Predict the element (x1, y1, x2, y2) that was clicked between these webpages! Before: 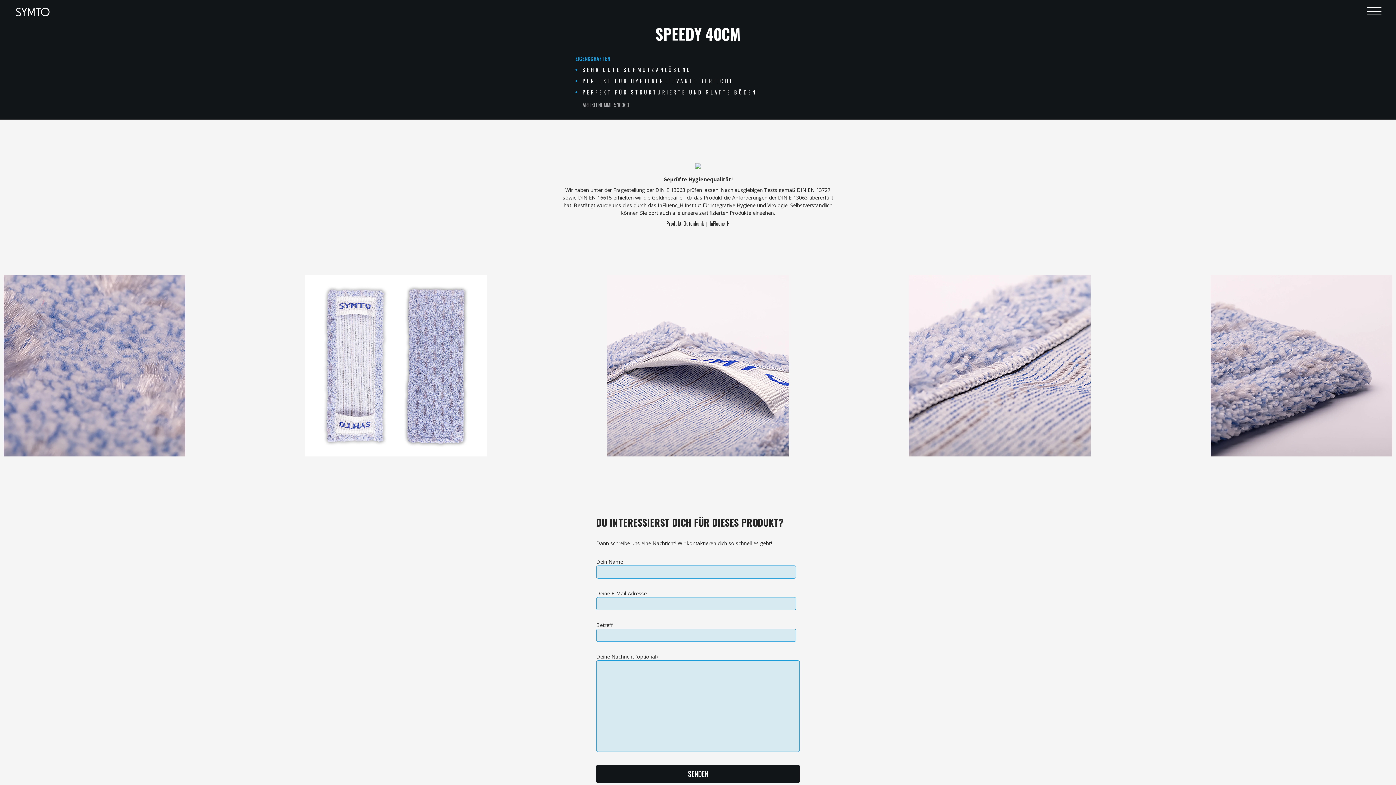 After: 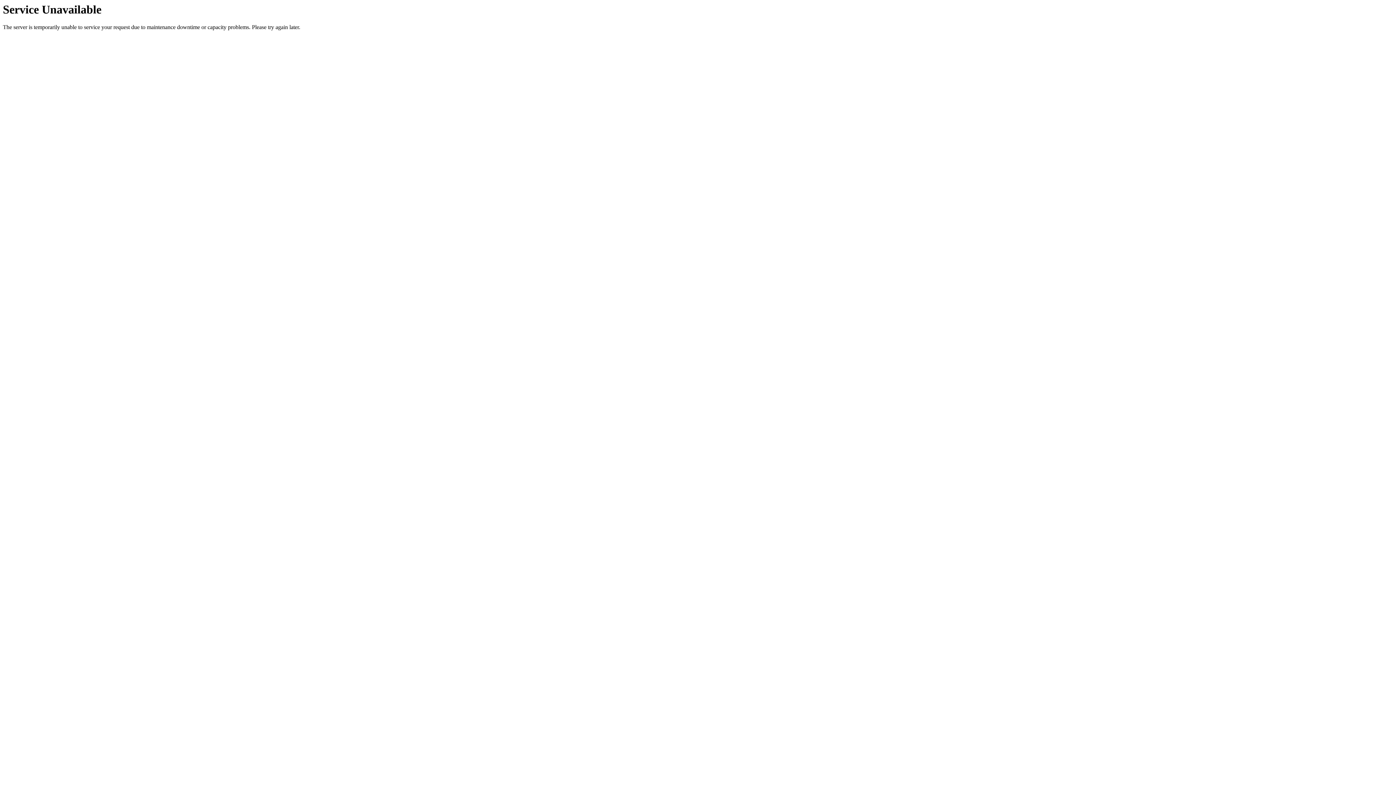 Action: bbox: (14, 7, 50, 16)